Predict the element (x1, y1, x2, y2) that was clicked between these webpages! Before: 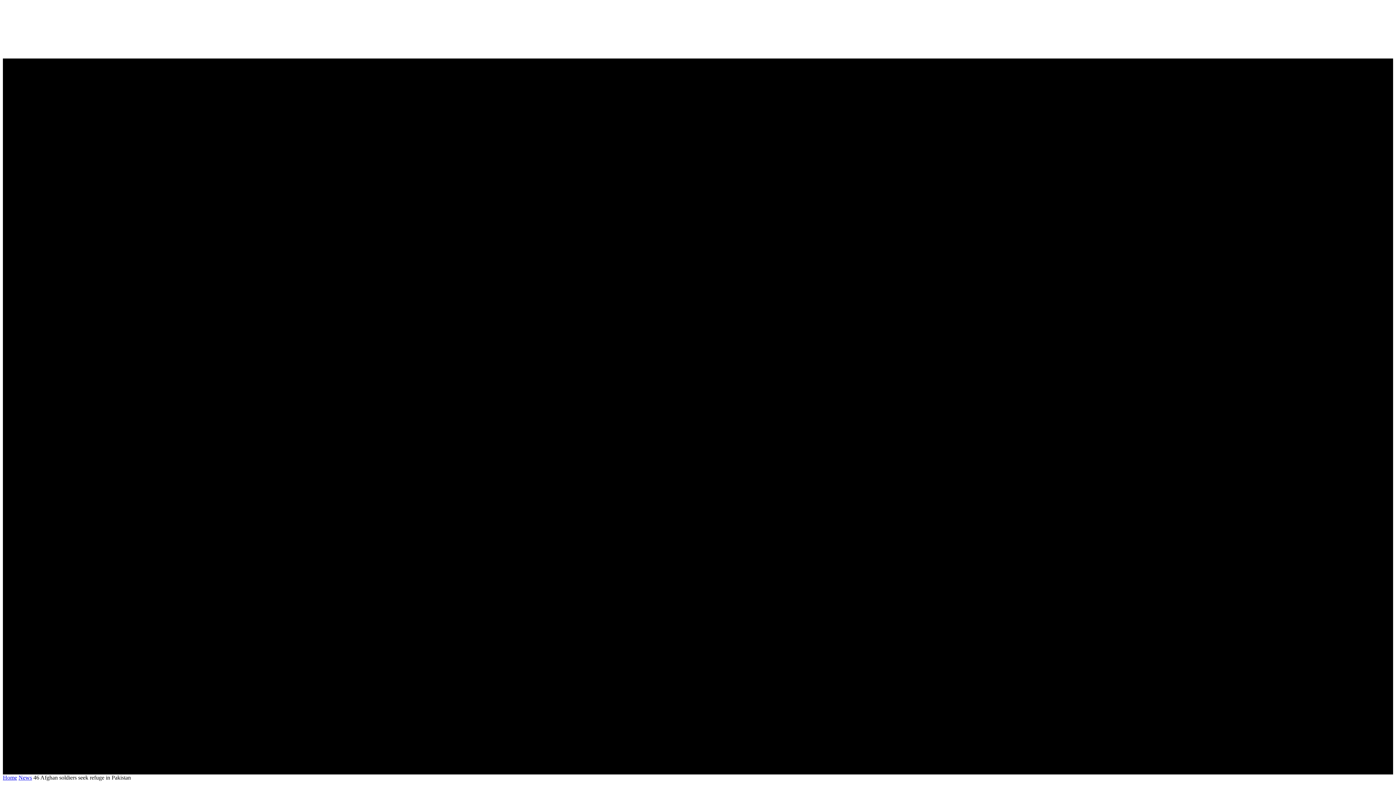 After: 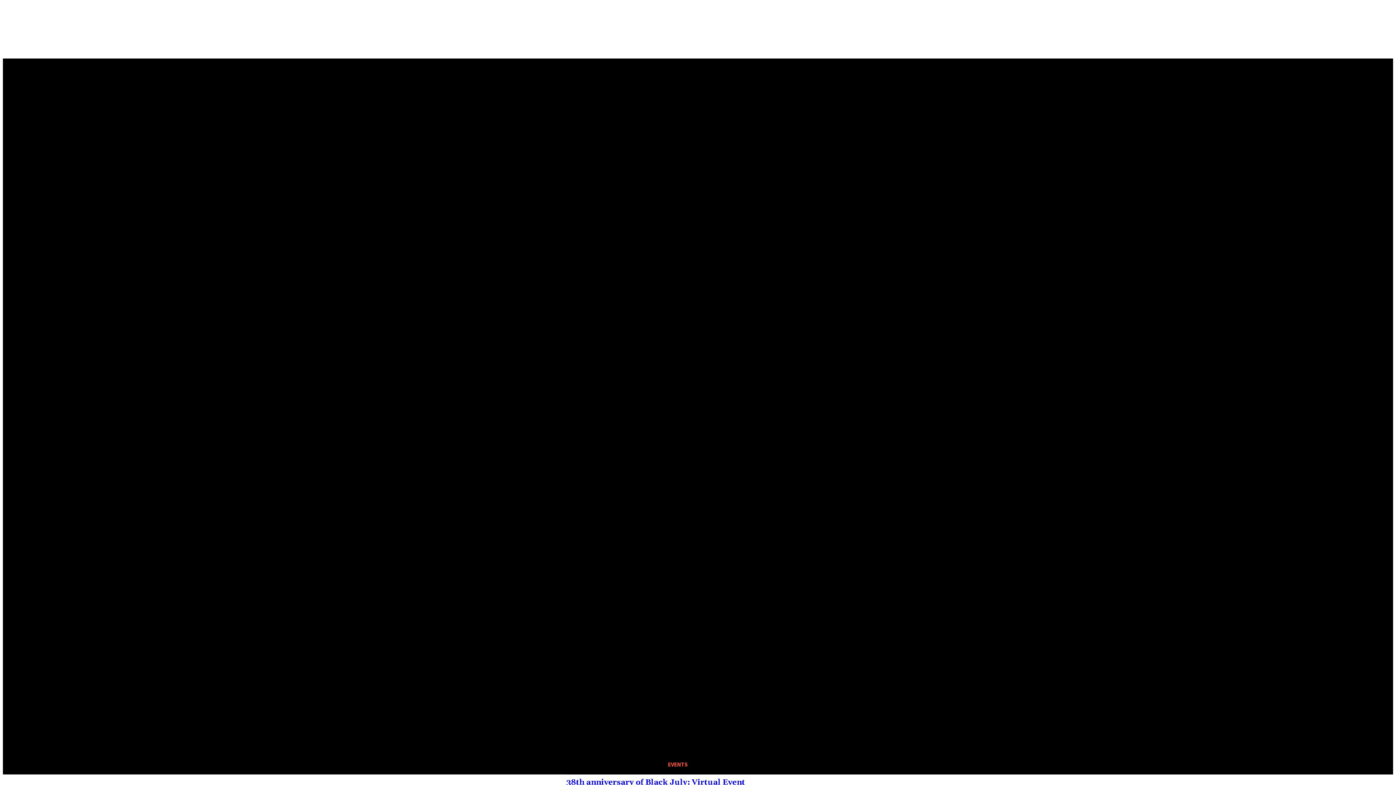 Action: bbox: (659, 754, 696, 774) label: EVENTS